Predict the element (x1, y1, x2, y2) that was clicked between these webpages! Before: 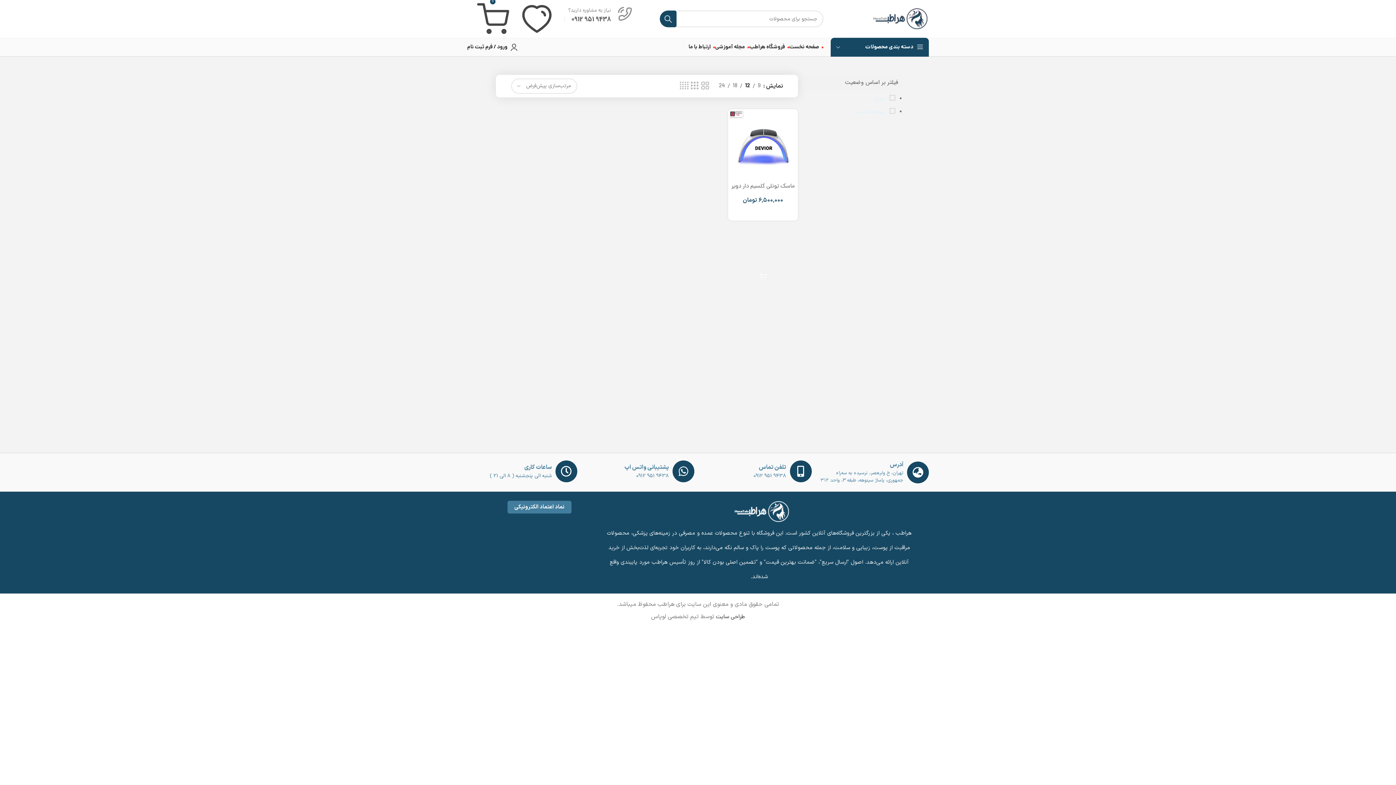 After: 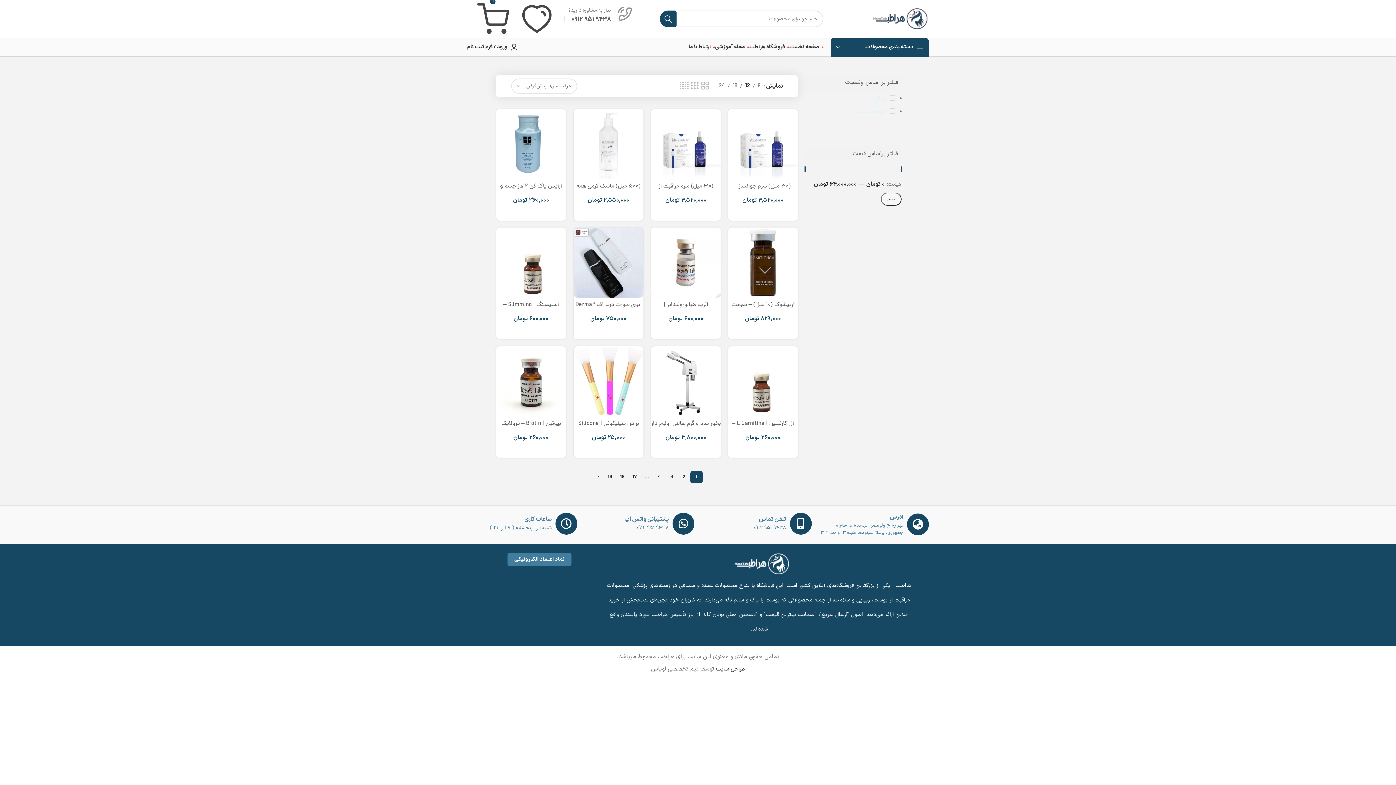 Action: label: فروشگاه هراطب bbox: (749, 38, 789, 56)